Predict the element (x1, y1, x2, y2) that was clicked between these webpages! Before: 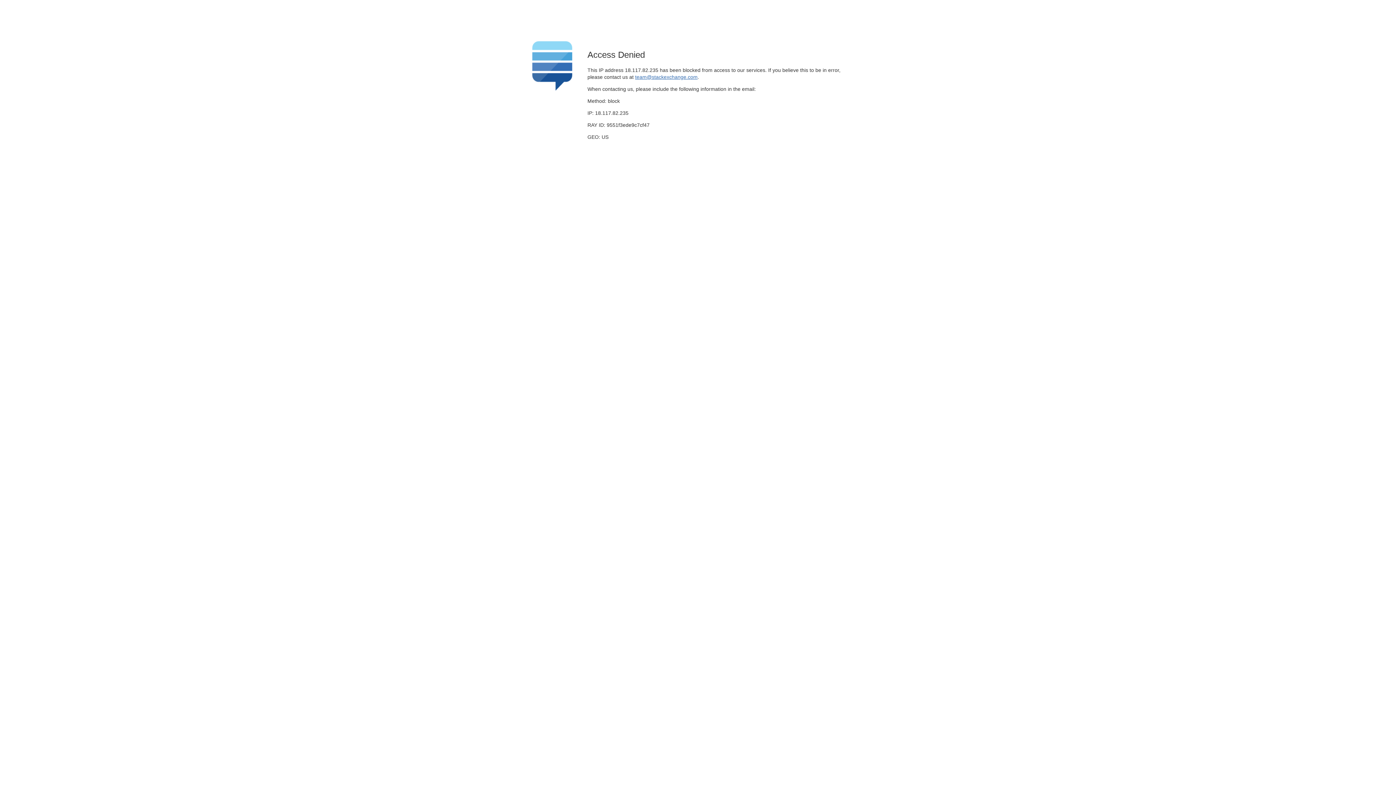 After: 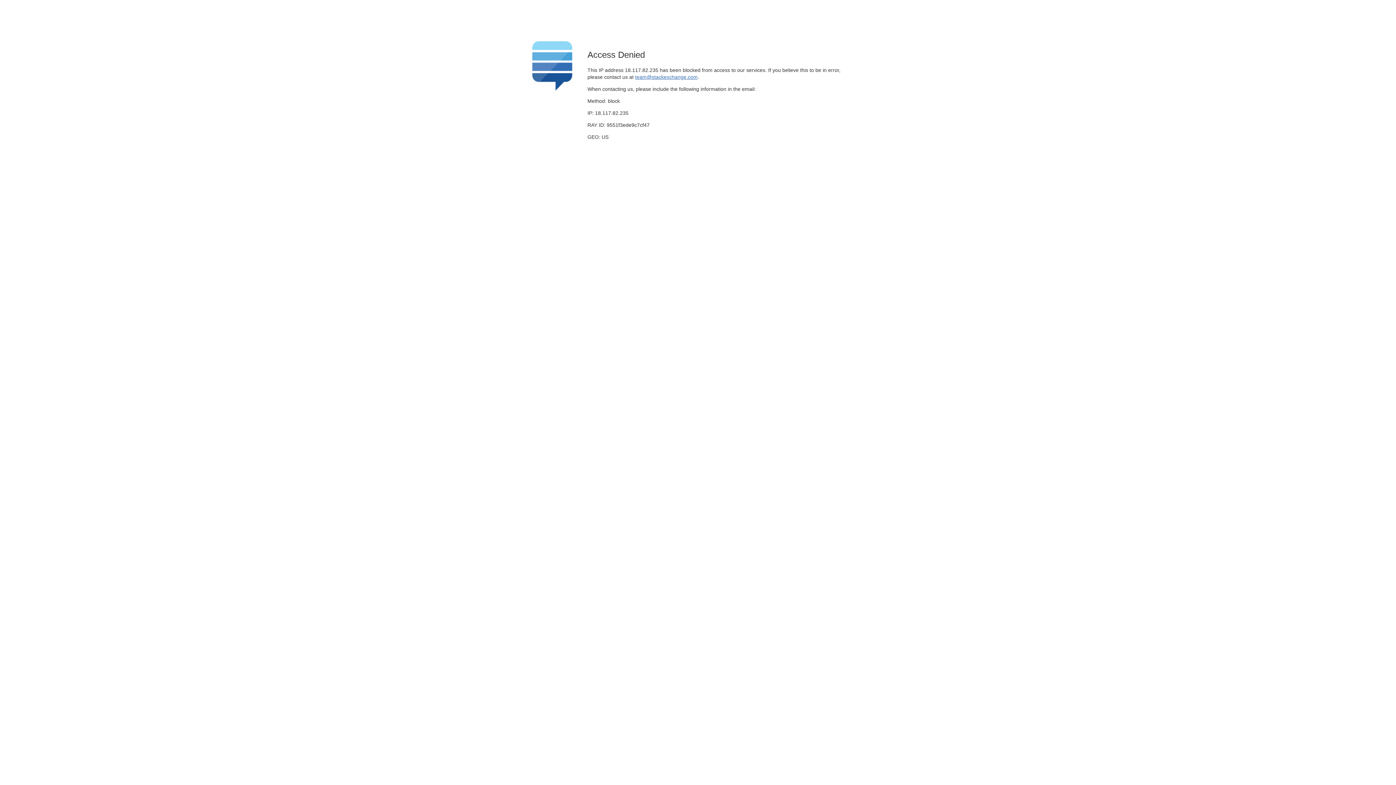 Action: bbox: (635, 74, 697, 79) label: team@stackexchange.com